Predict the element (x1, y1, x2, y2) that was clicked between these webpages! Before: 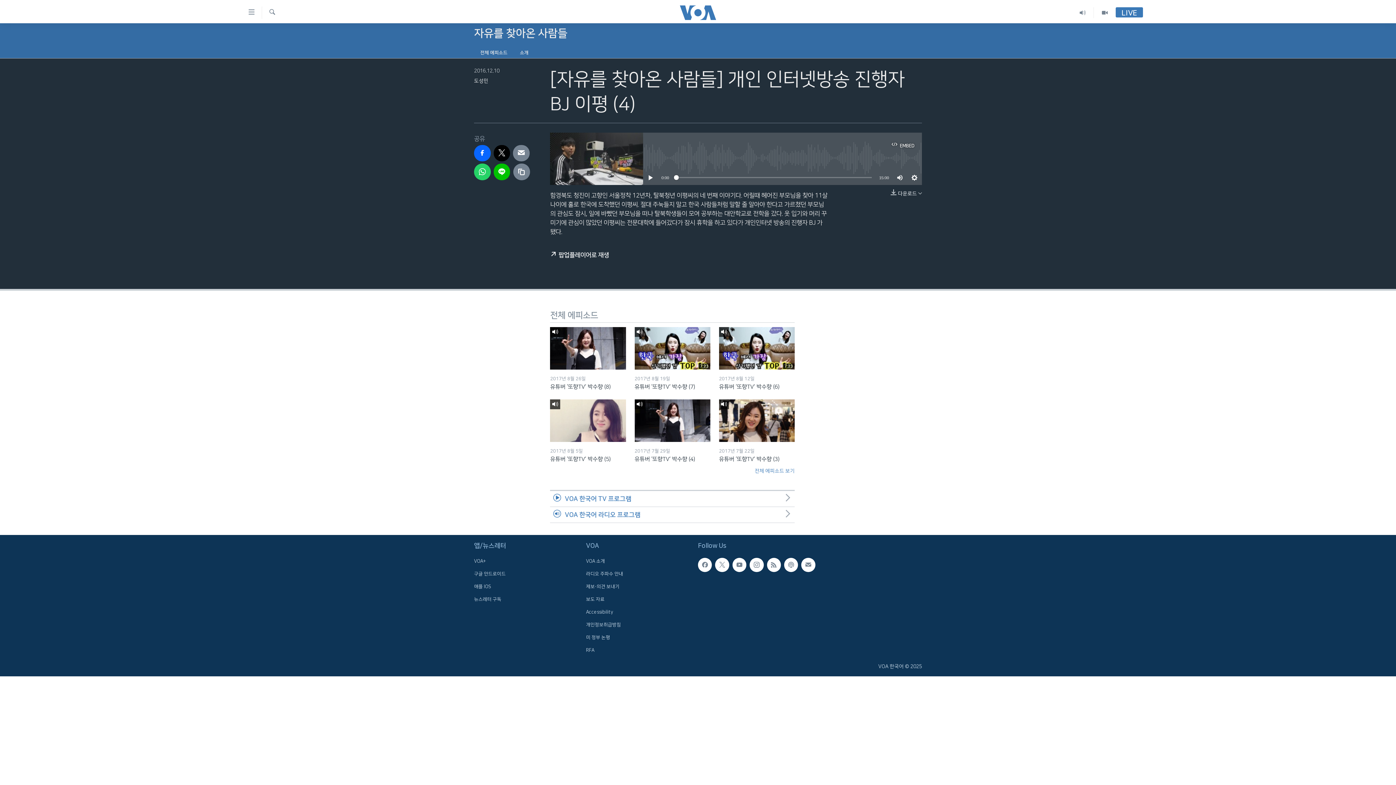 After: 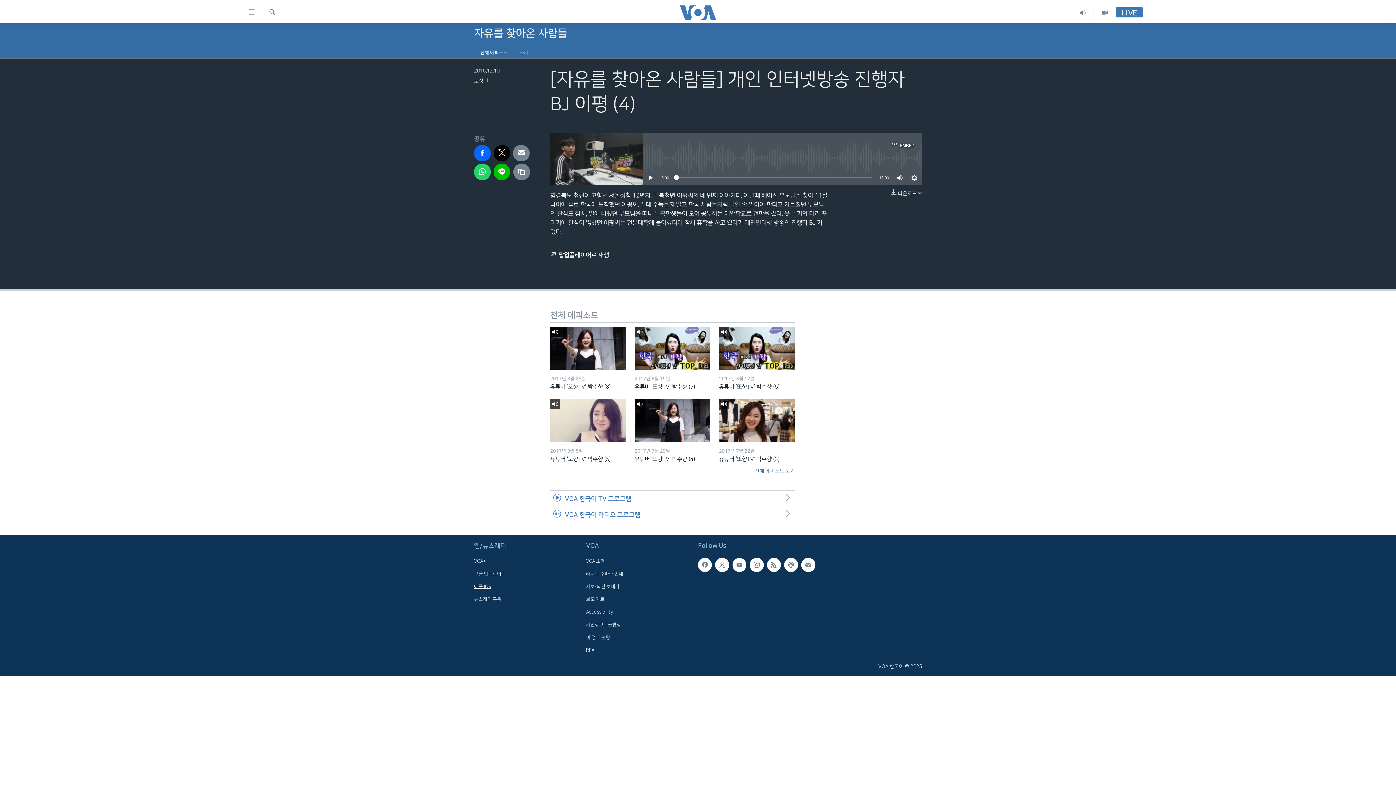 Action: label: 애플 IOS bbox: (474, 583, 581, 590)